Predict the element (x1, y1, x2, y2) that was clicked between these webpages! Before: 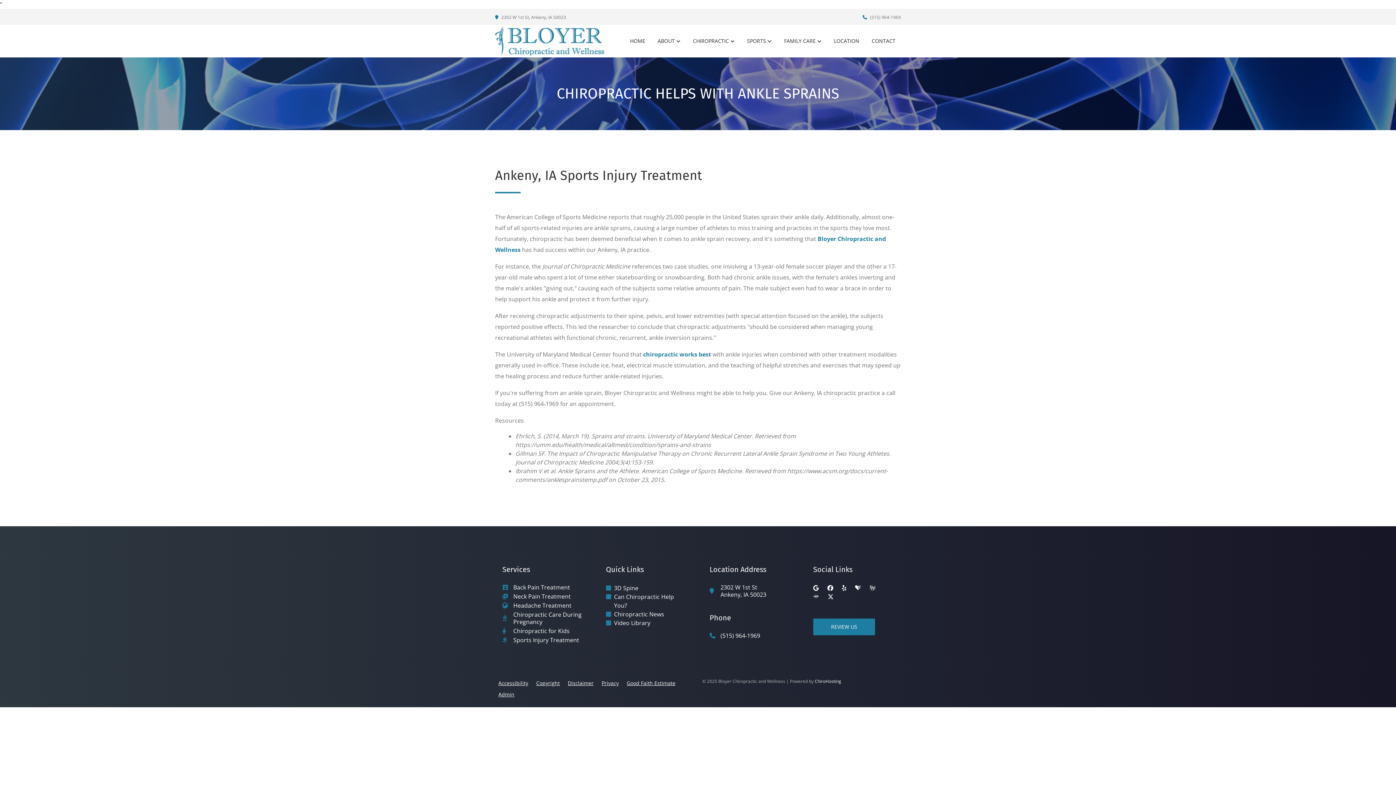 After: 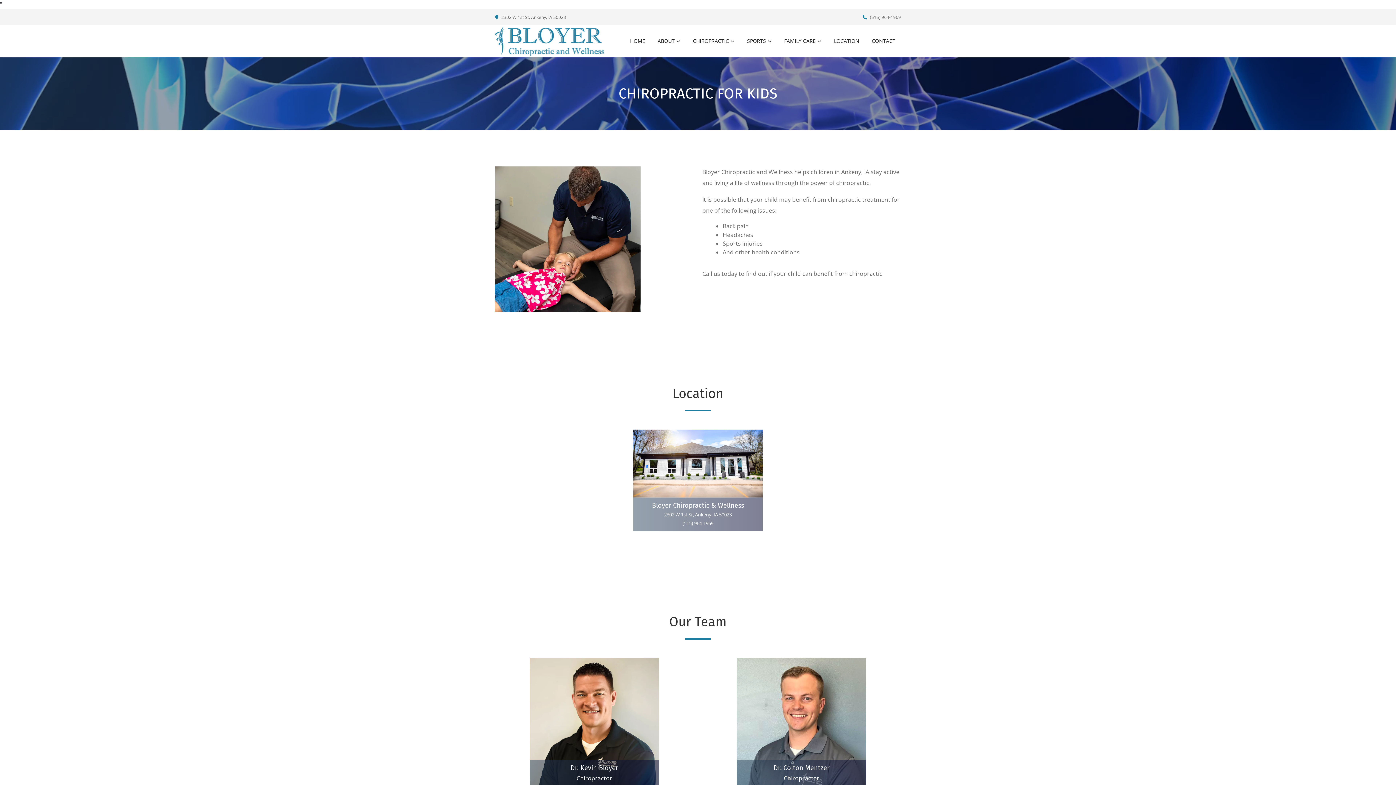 Action: bbox: (513, 627, 569, 634) label: Chiropractic for Kids